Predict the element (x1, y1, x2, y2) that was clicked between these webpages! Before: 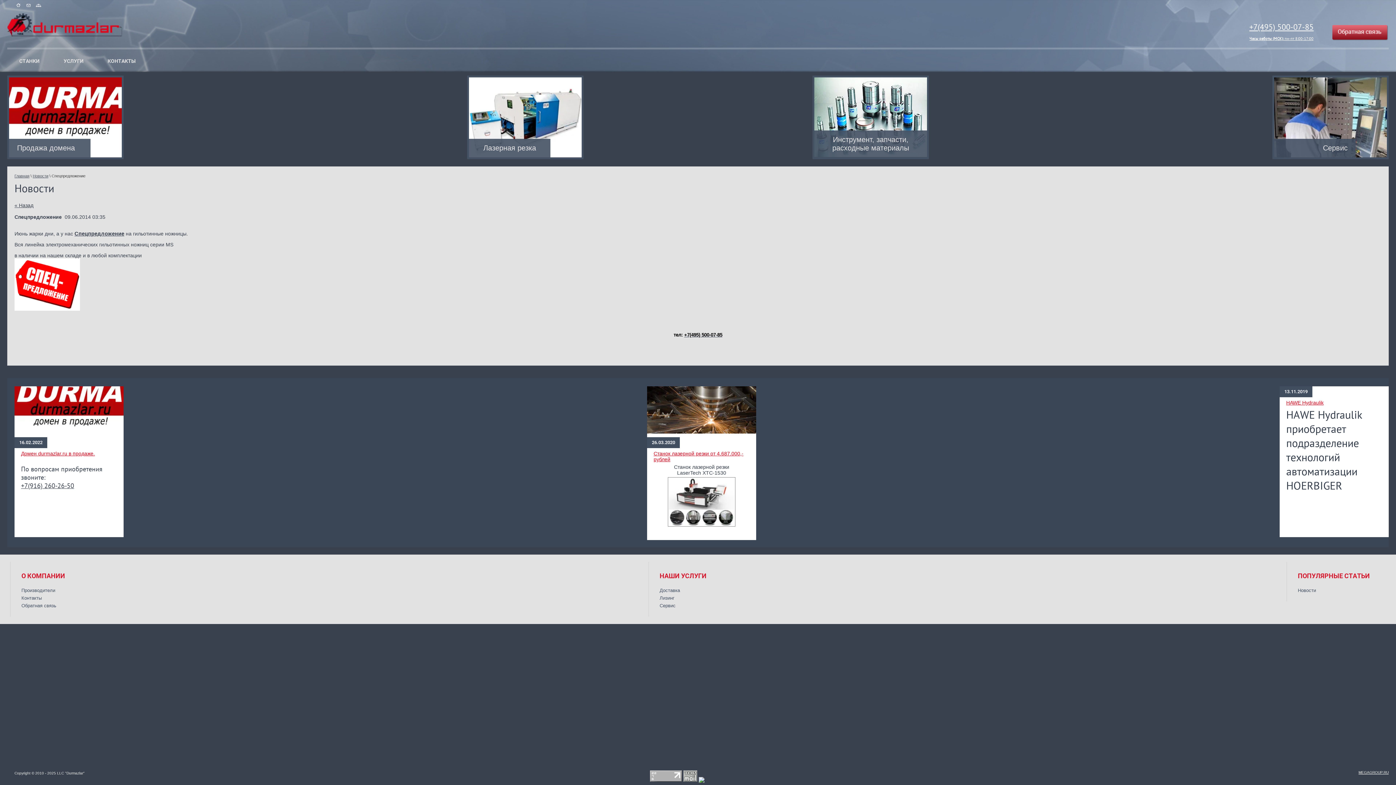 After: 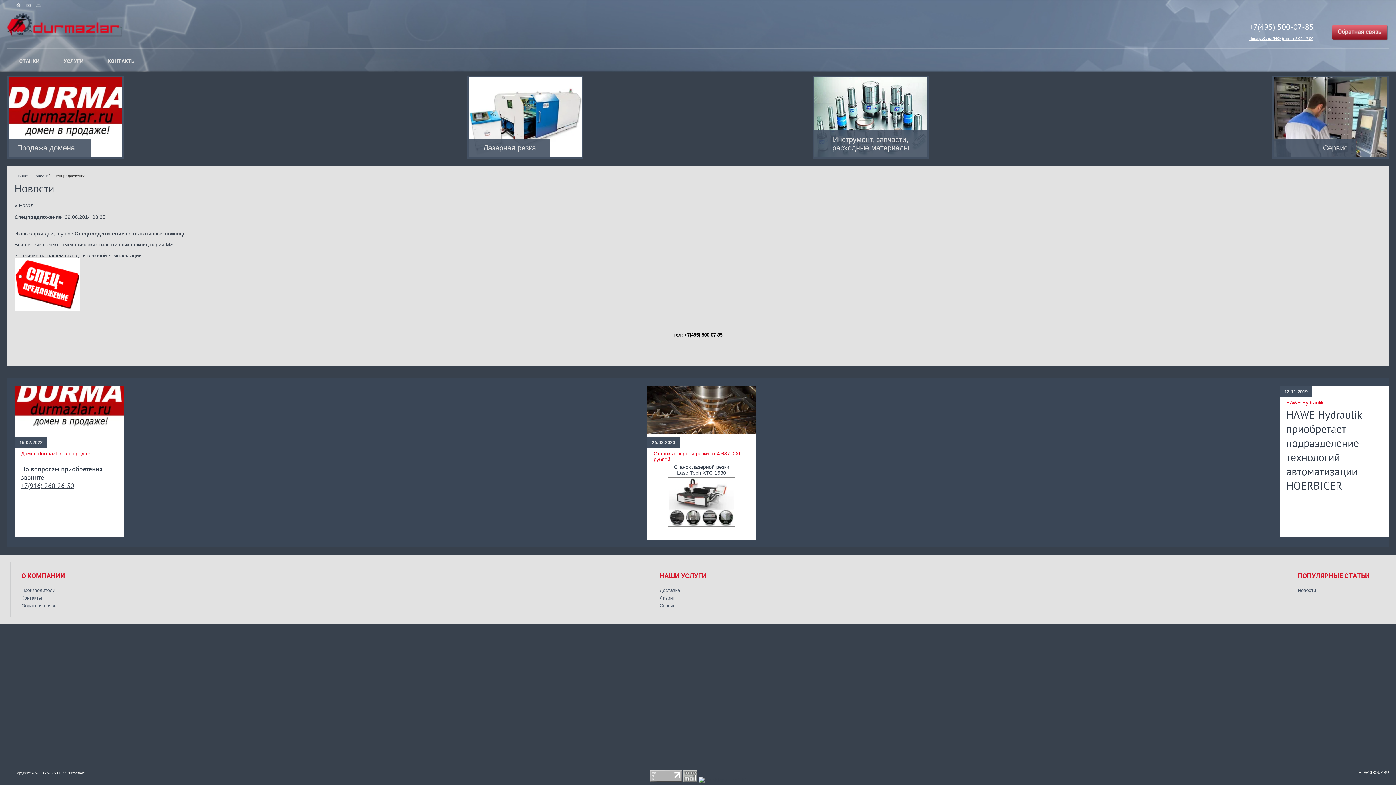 Action: bbox: (650, 777, 682, 783)